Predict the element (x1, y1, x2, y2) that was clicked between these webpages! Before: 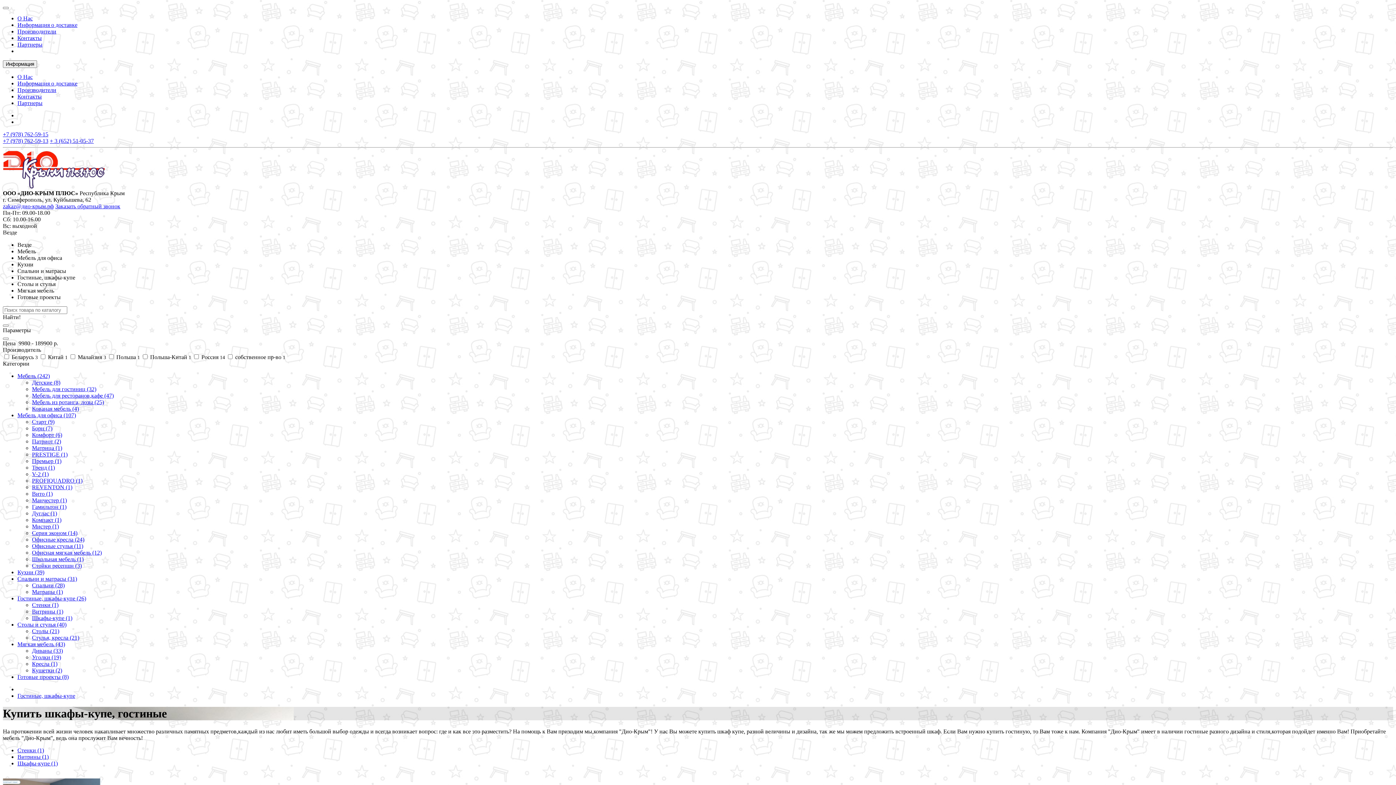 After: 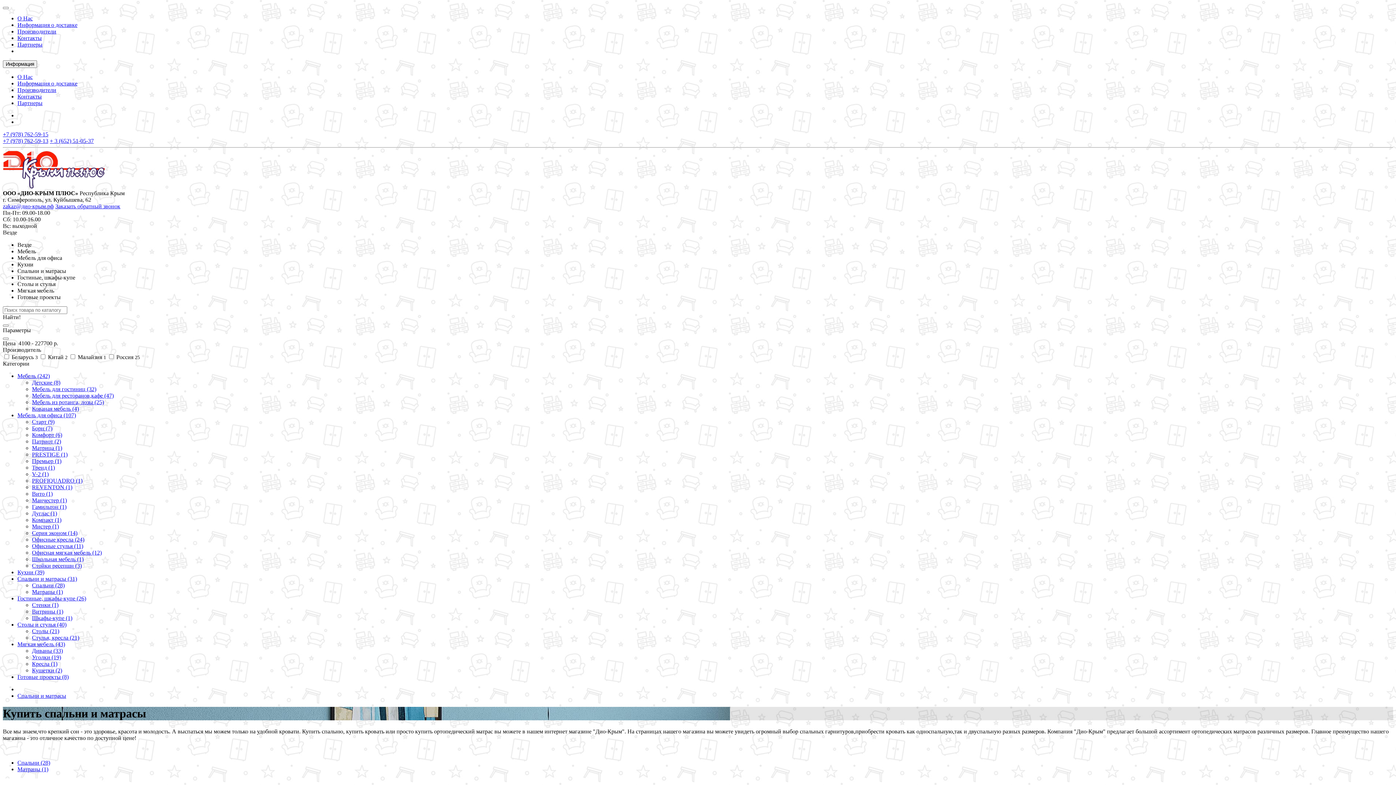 Action: label: Спальни и матрасы (31) bbox: (17, 576, 77, 582)